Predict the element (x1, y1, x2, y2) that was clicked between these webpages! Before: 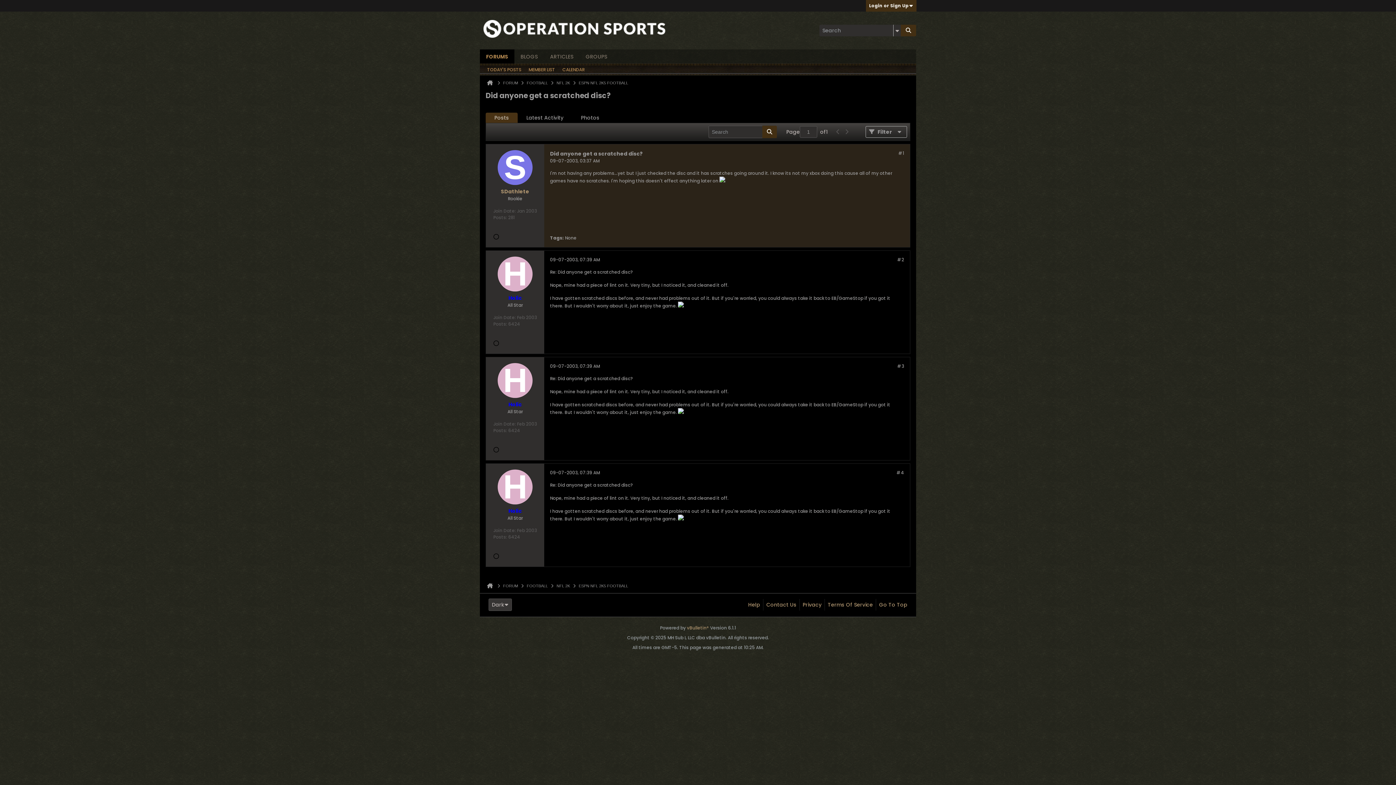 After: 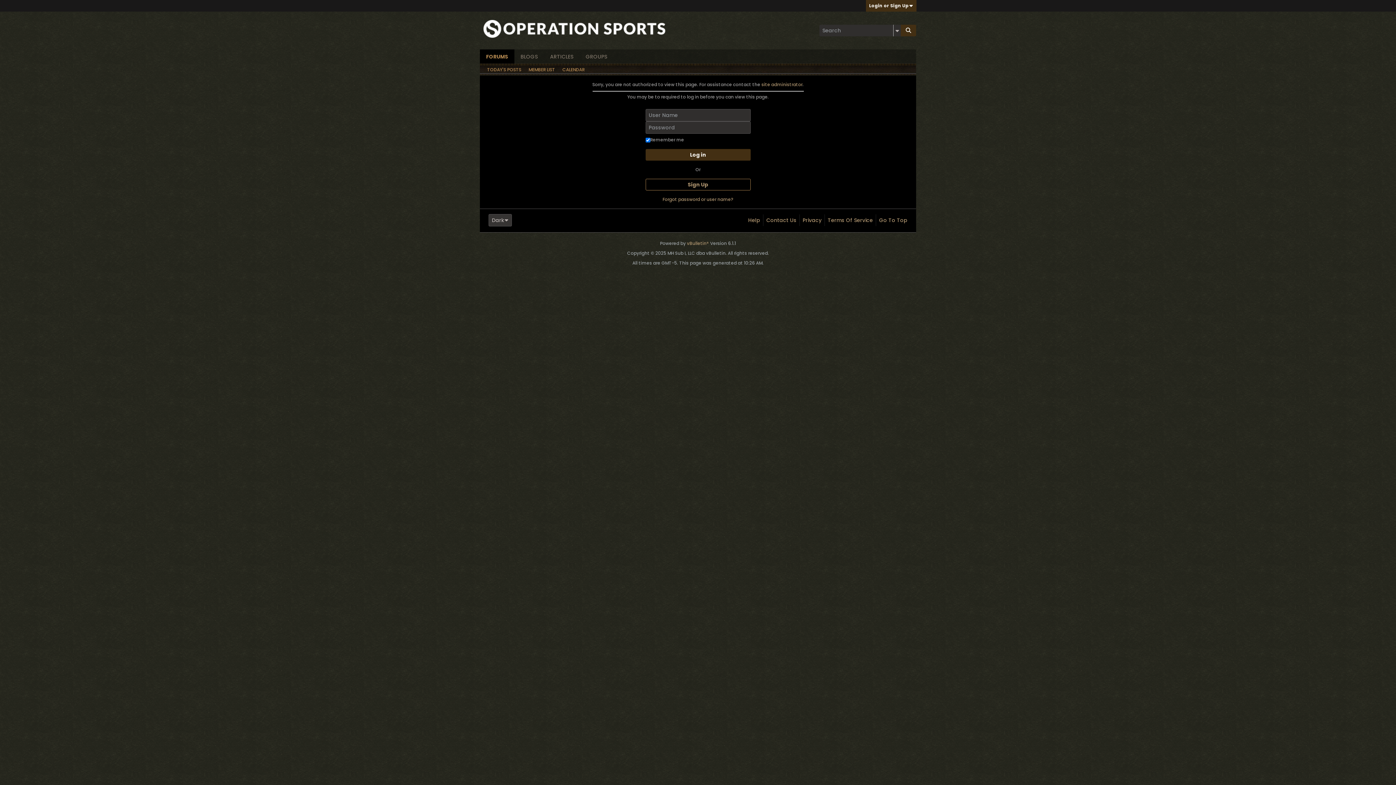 Action: label: Holic bbox: (508, 294, 522, 301)